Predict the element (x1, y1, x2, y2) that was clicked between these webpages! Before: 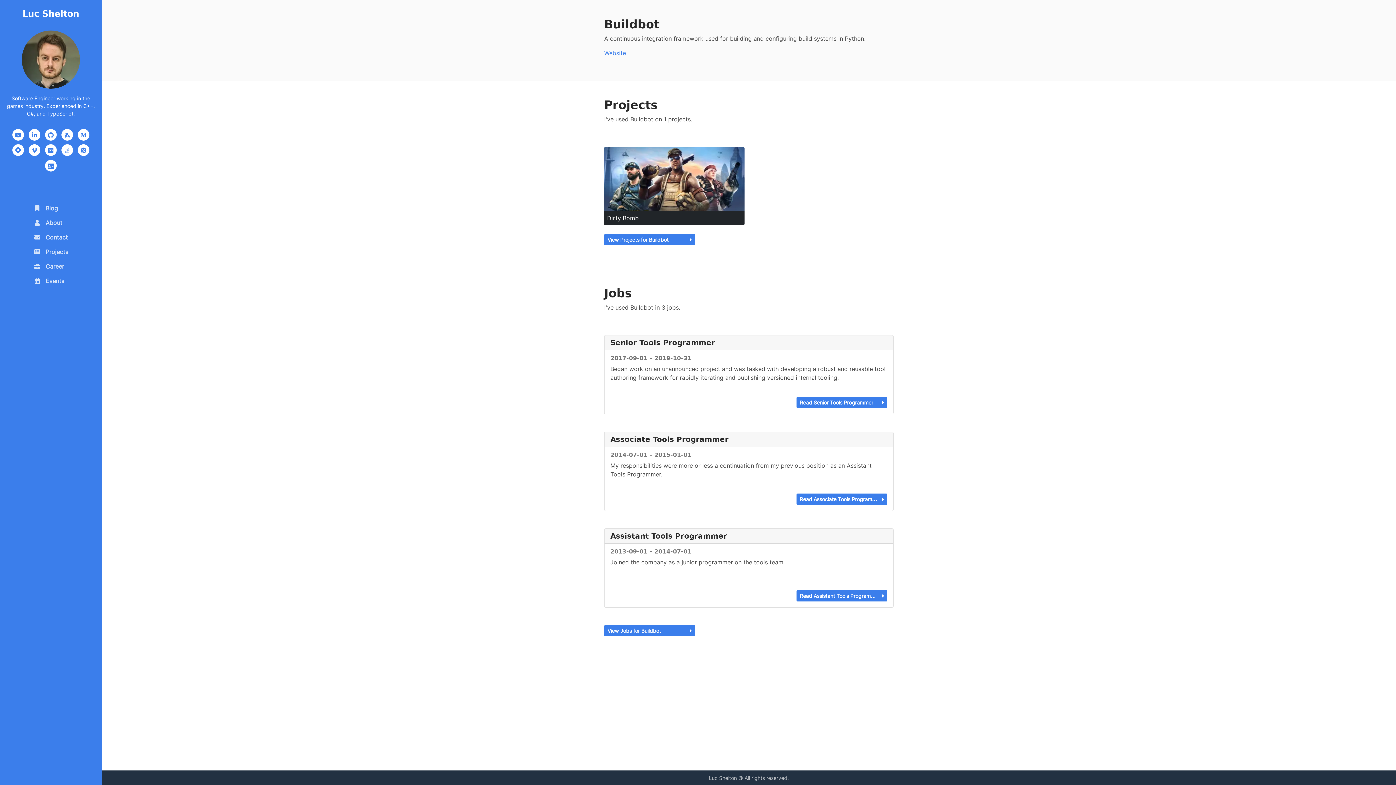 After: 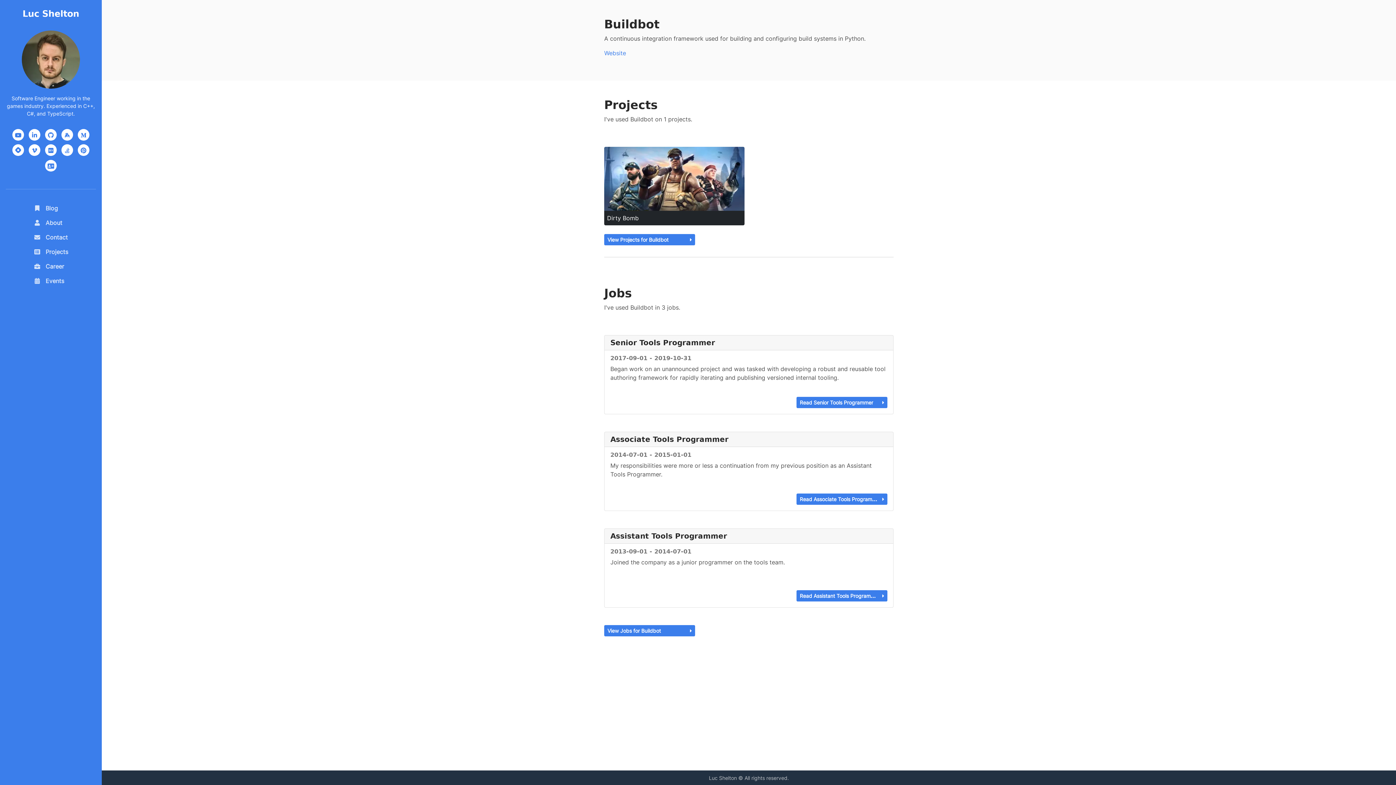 Action: label: View Projects for Buildbot bbox: (604, 234, 695, 245)